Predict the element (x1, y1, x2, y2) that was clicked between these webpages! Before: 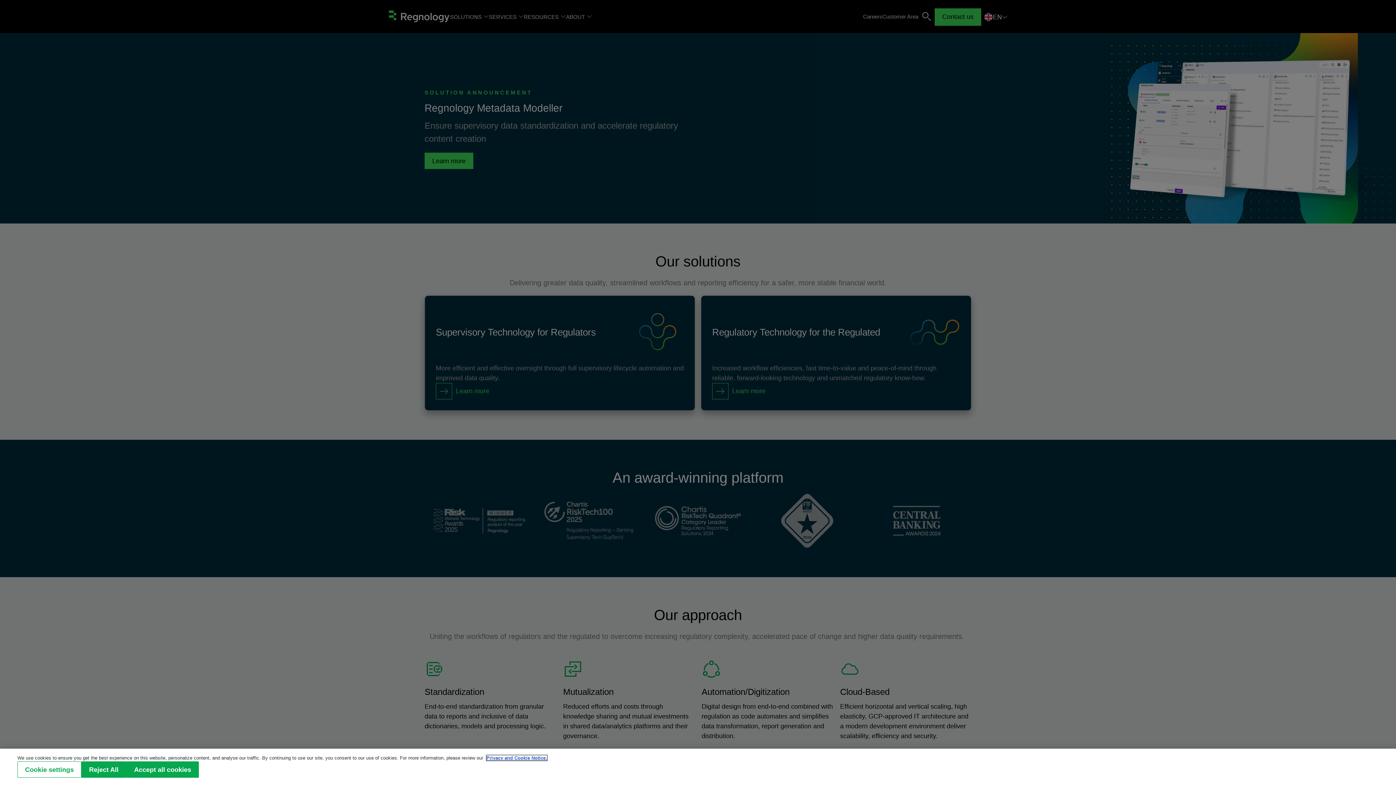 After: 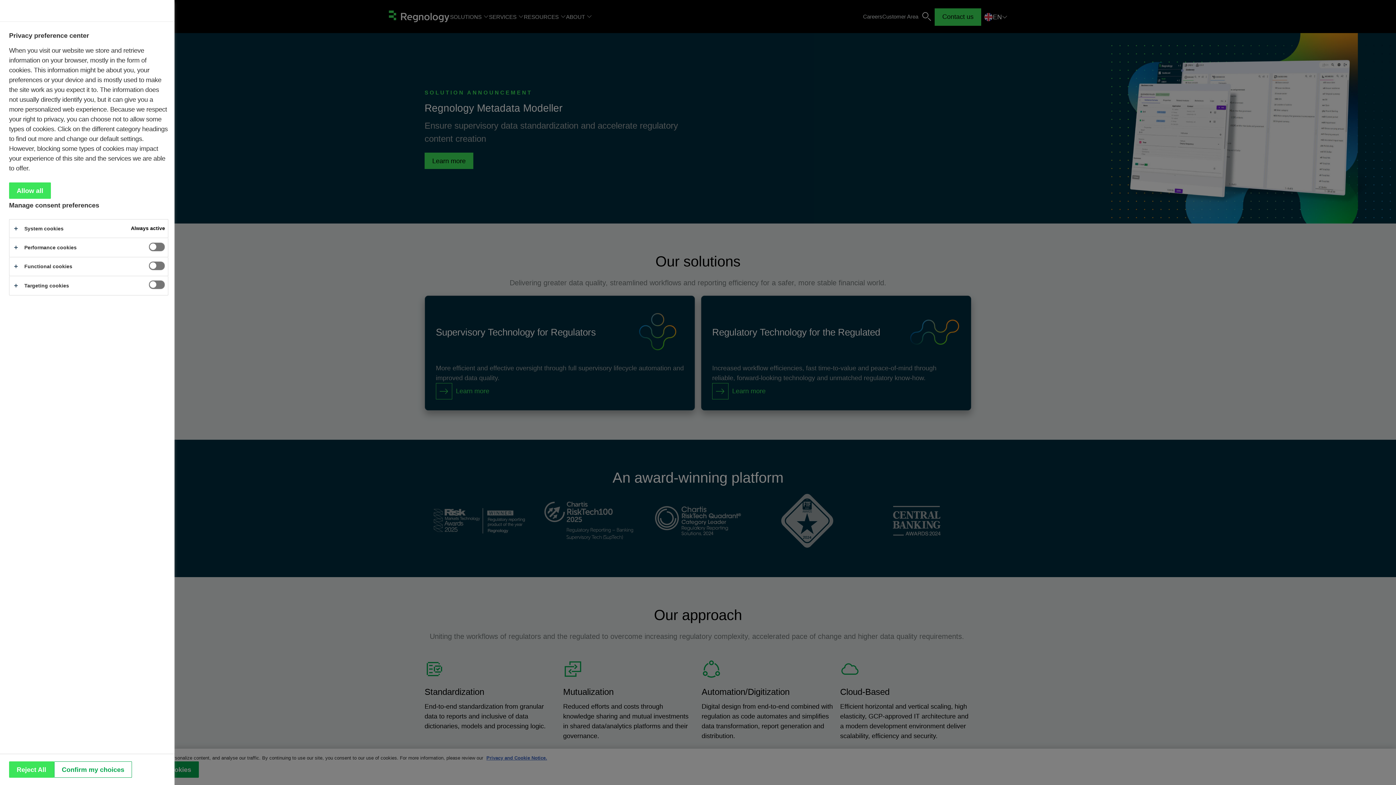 Action: label: Cookie settings bbox: (17, 761, 81, 778)